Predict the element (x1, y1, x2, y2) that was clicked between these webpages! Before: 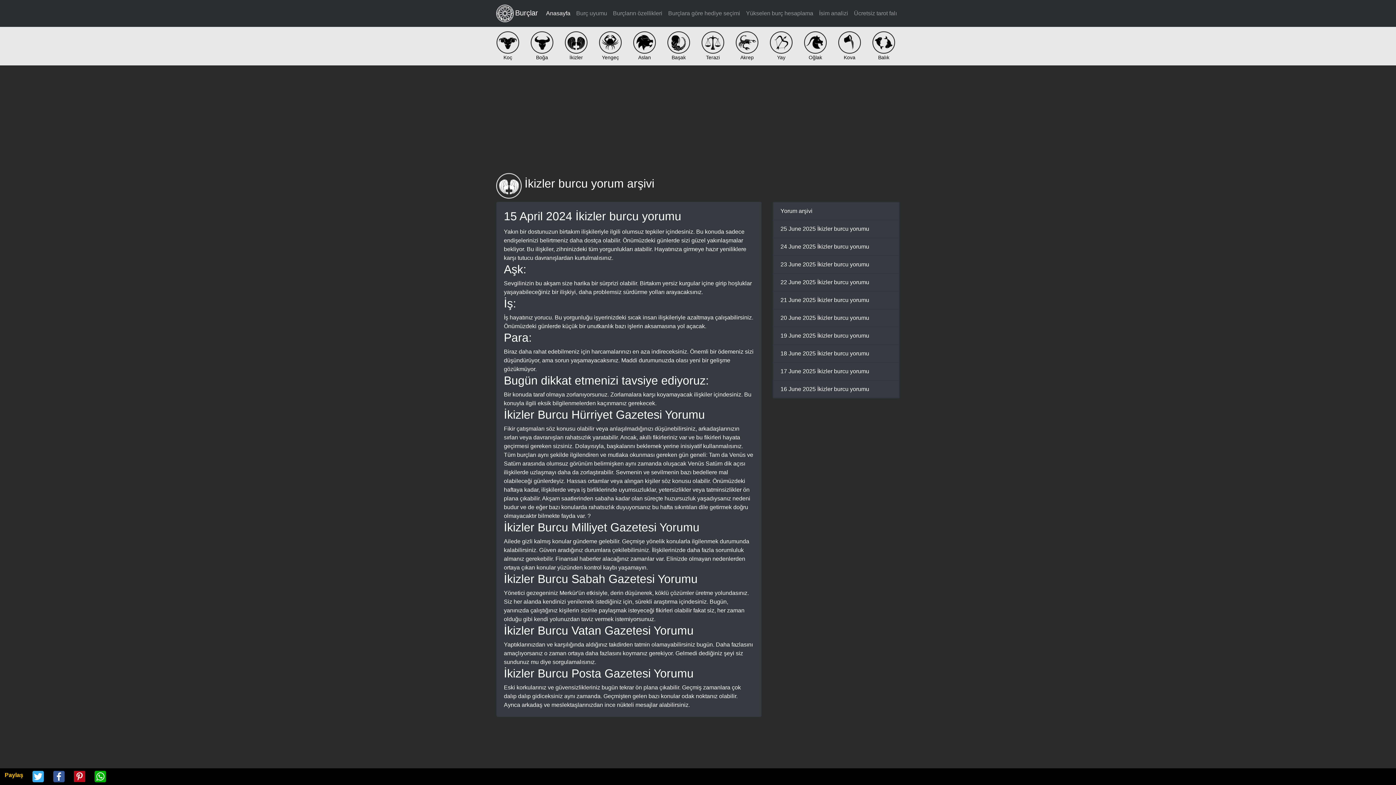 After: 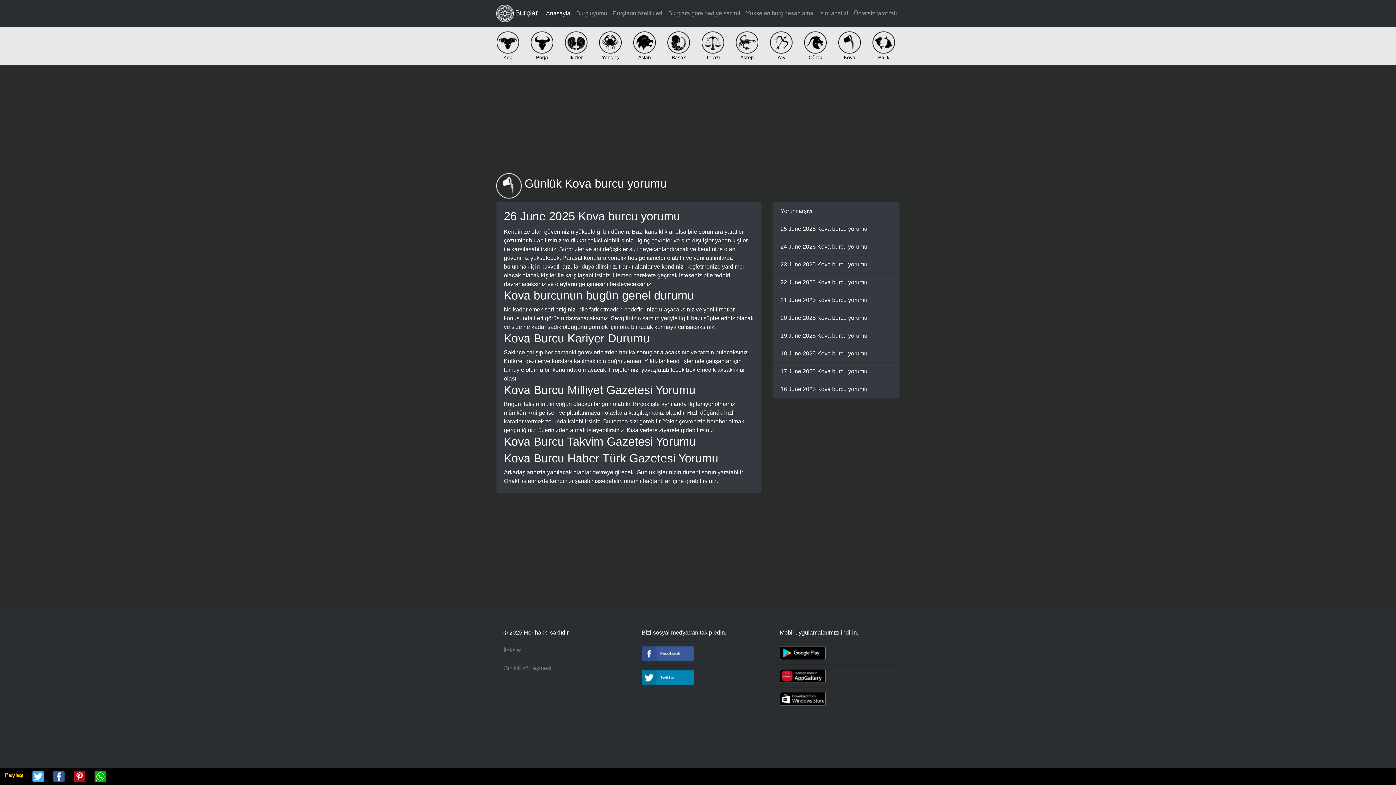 Action: bbox: (832, 26, 866, 65) label: 
Kova